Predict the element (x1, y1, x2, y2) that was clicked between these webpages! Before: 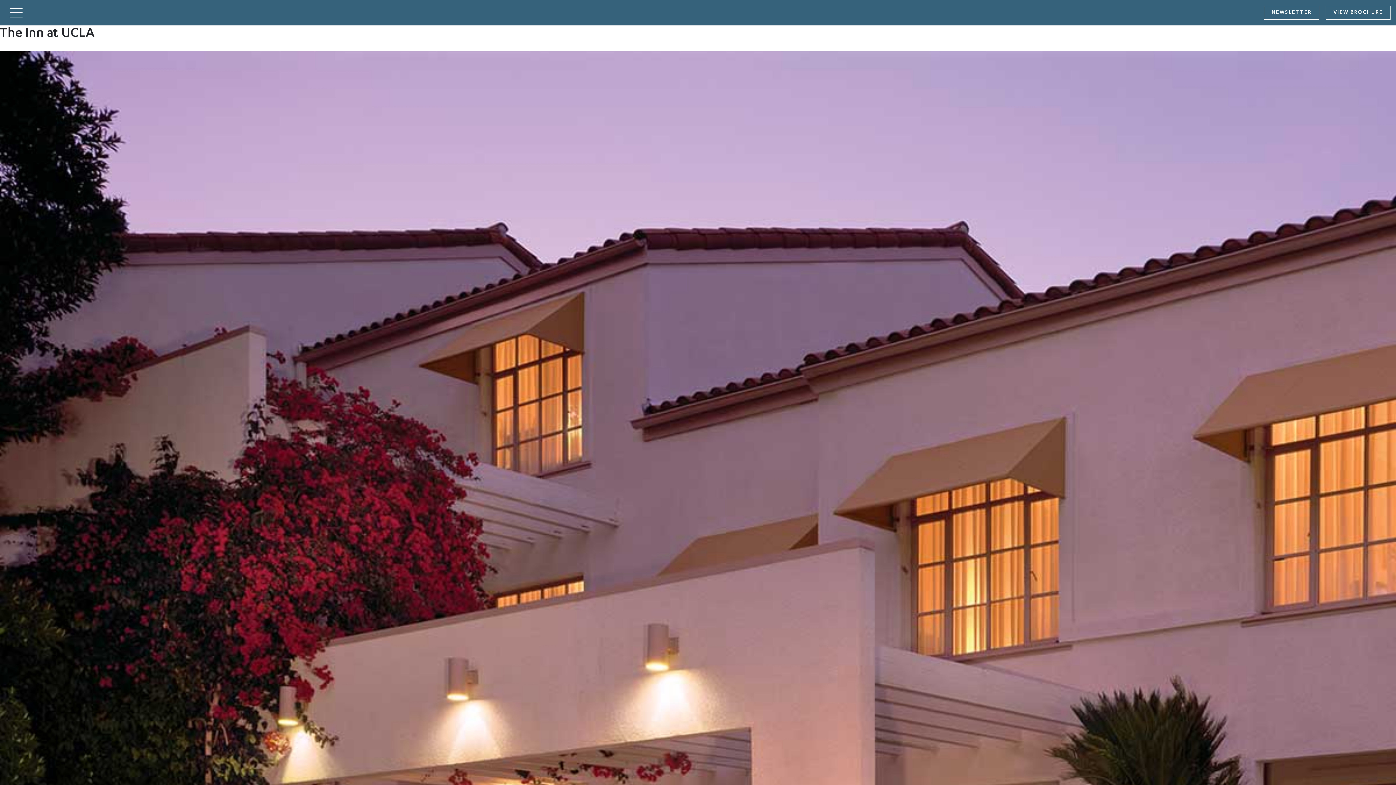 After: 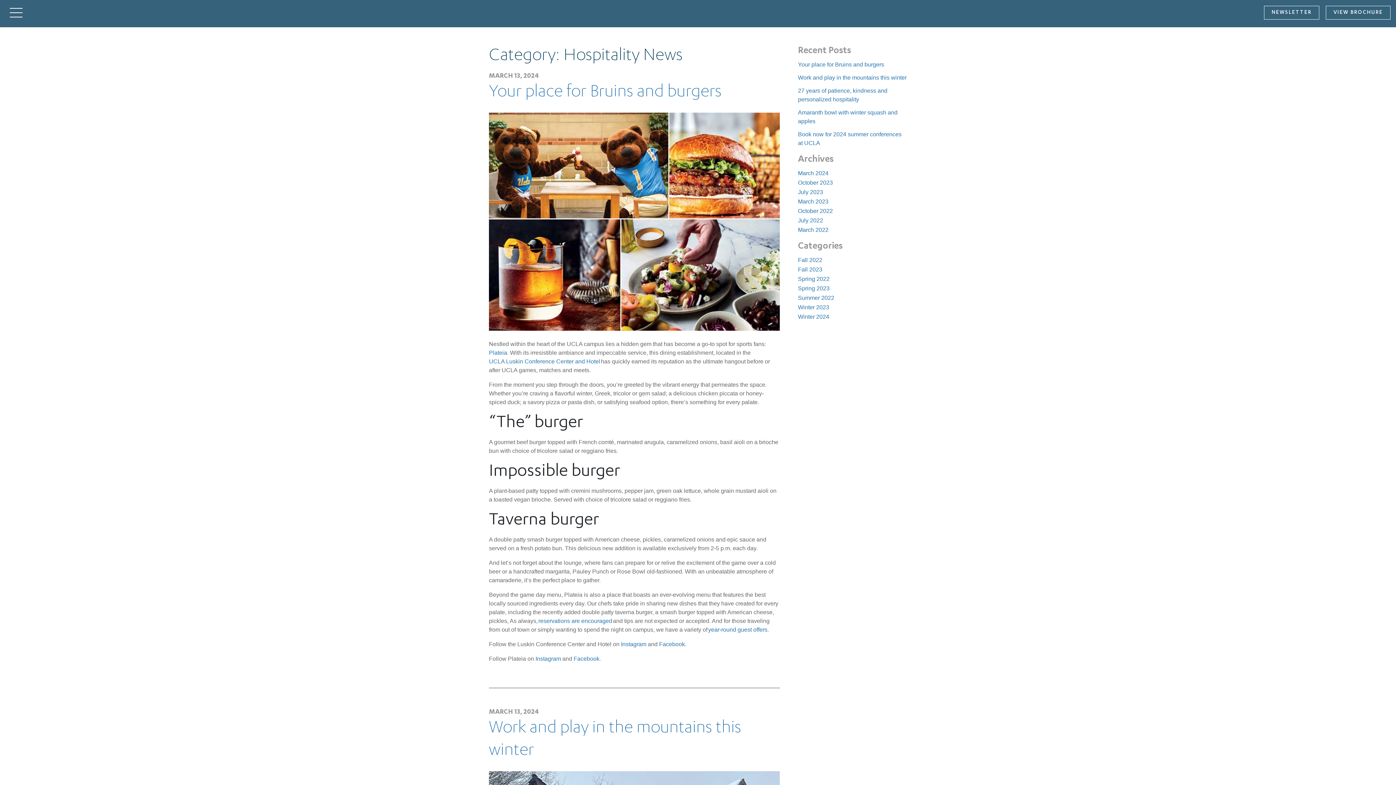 Action: bbox: (1264, 5, 1319, 19) label: NEWSLETTER